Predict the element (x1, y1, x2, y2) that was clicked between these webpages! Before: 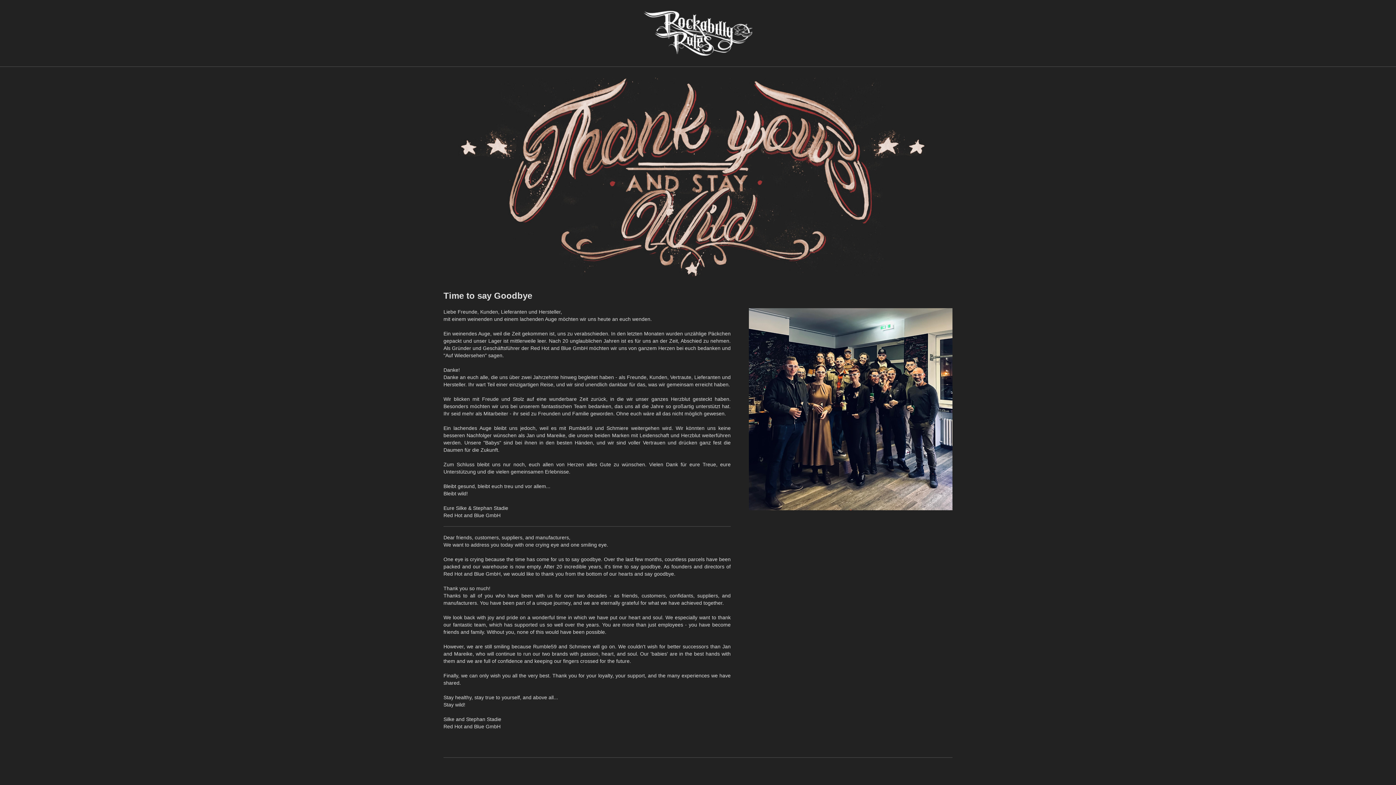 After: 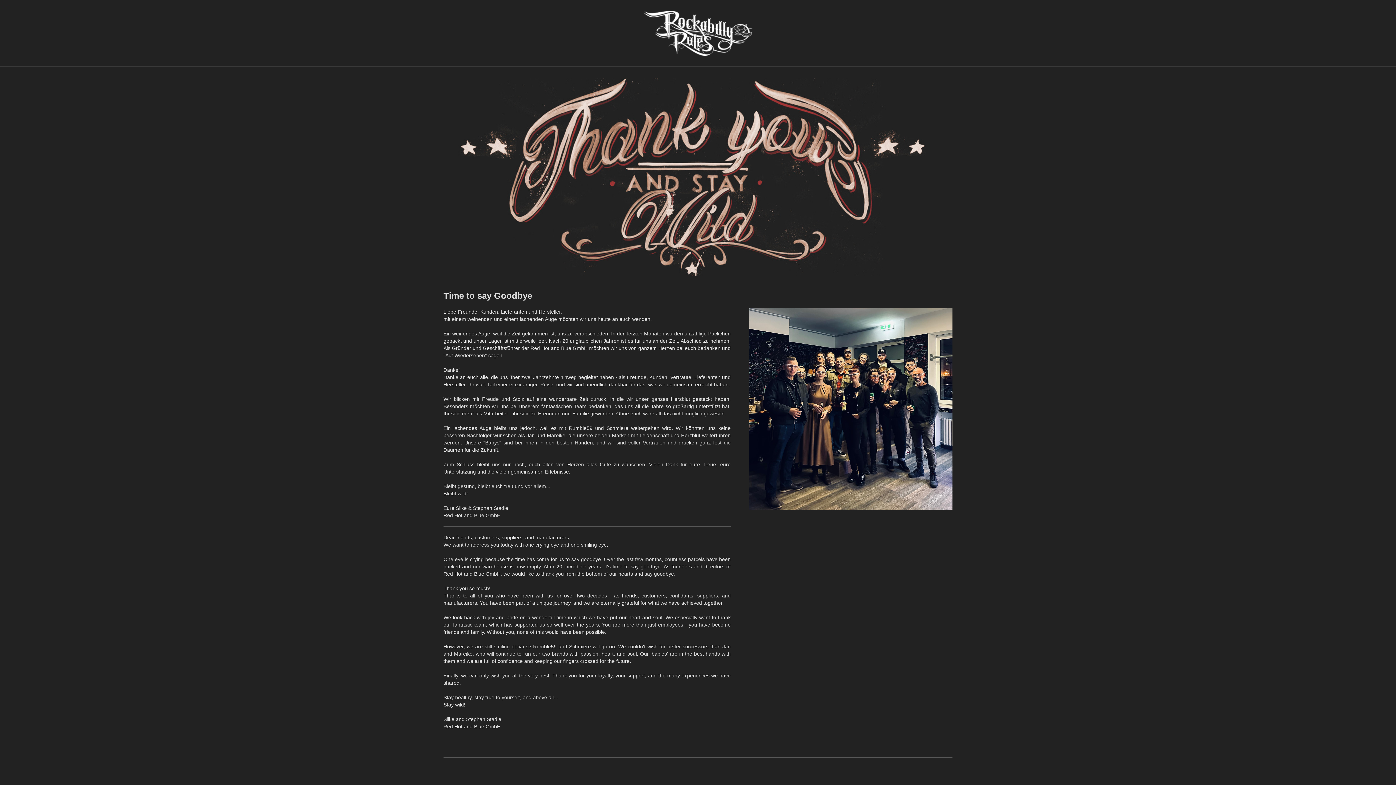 Action: bbox: (643, 10, 752, 55)